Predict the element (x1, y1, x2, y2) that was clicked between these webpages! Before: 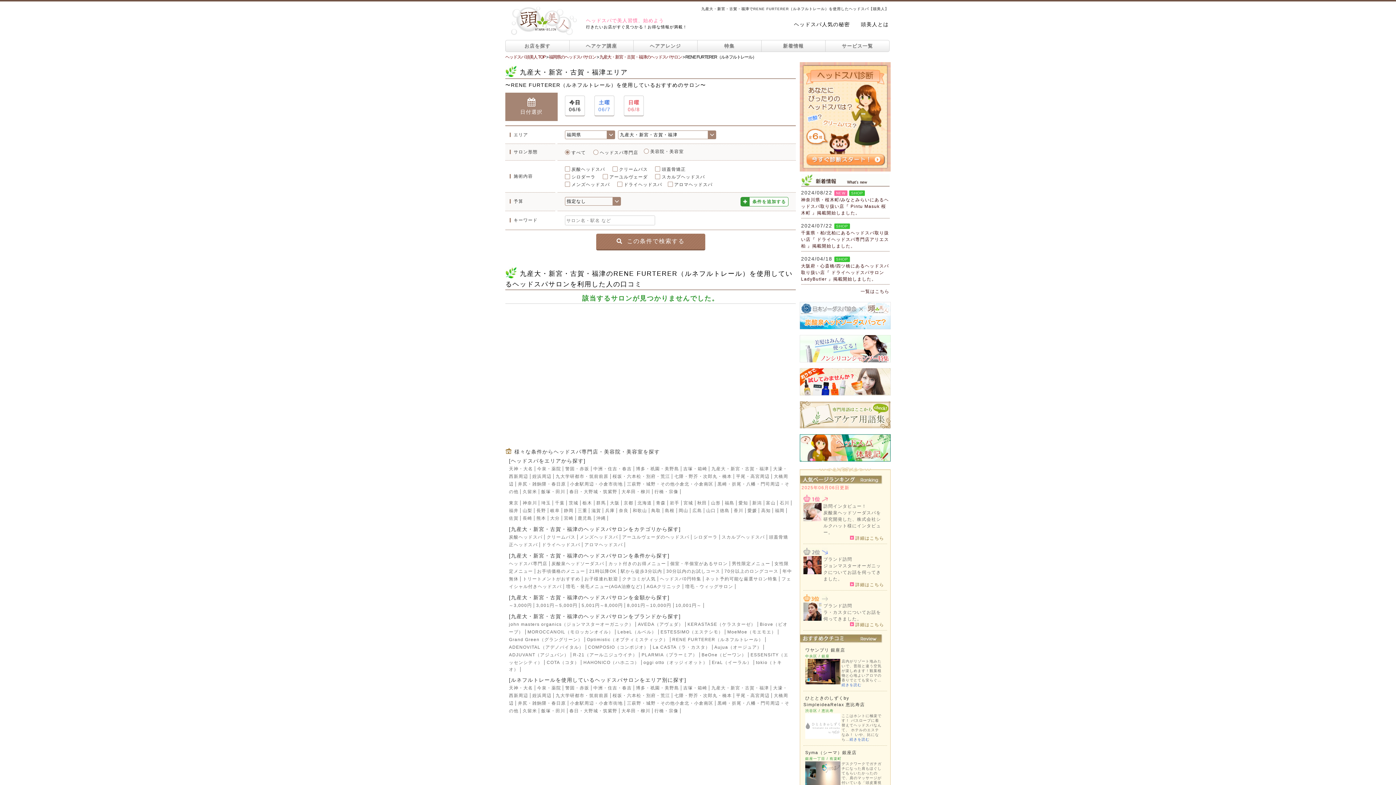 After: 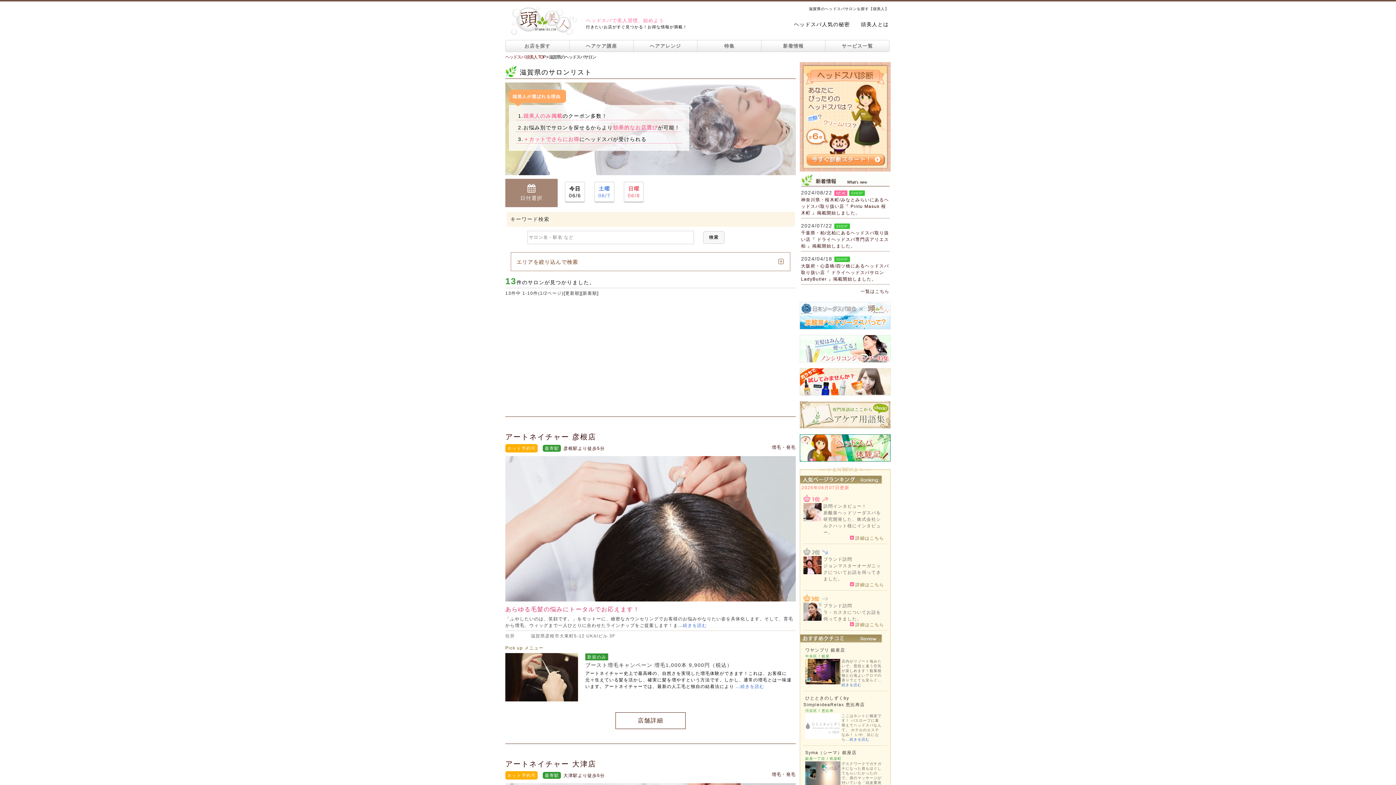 Action: label: 滋賀 bbox: (591, 508, 601, 513)